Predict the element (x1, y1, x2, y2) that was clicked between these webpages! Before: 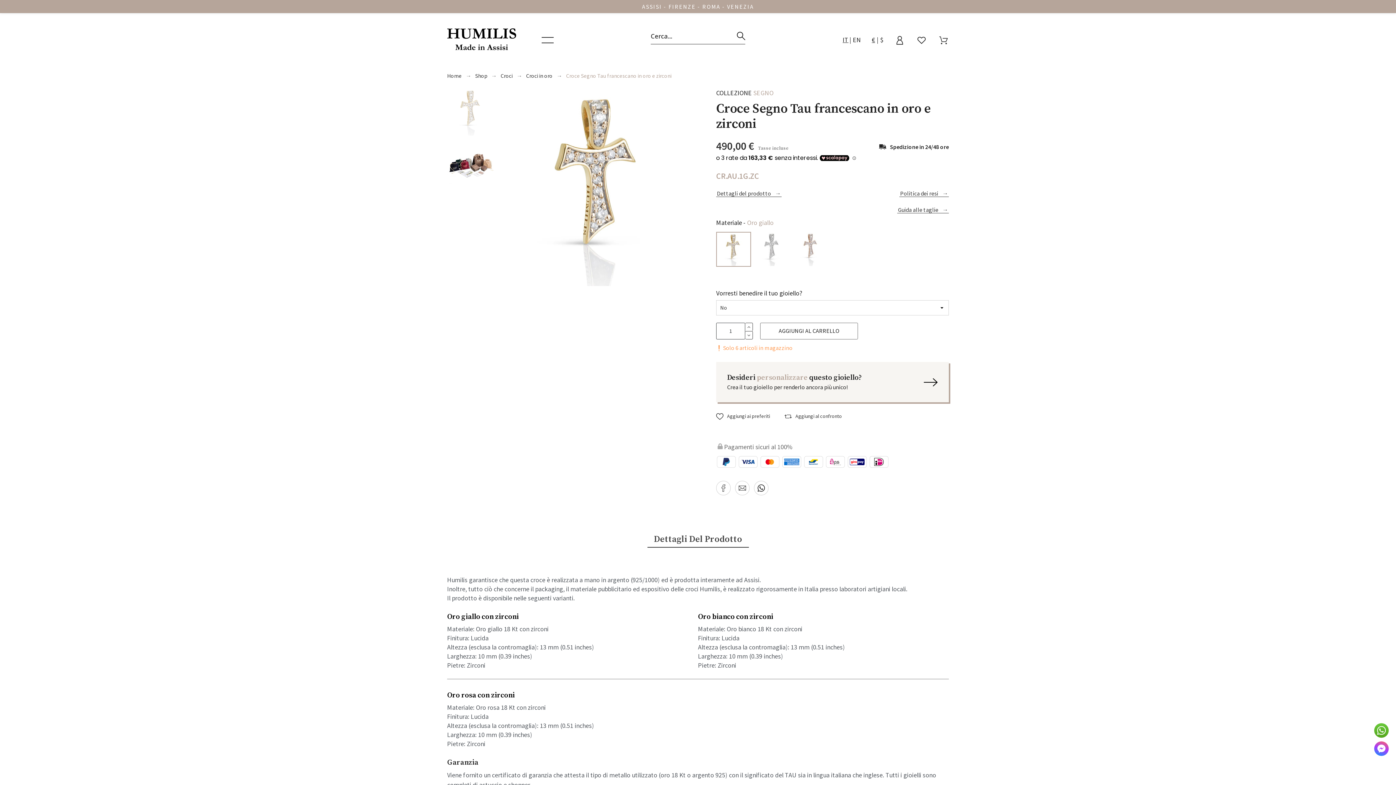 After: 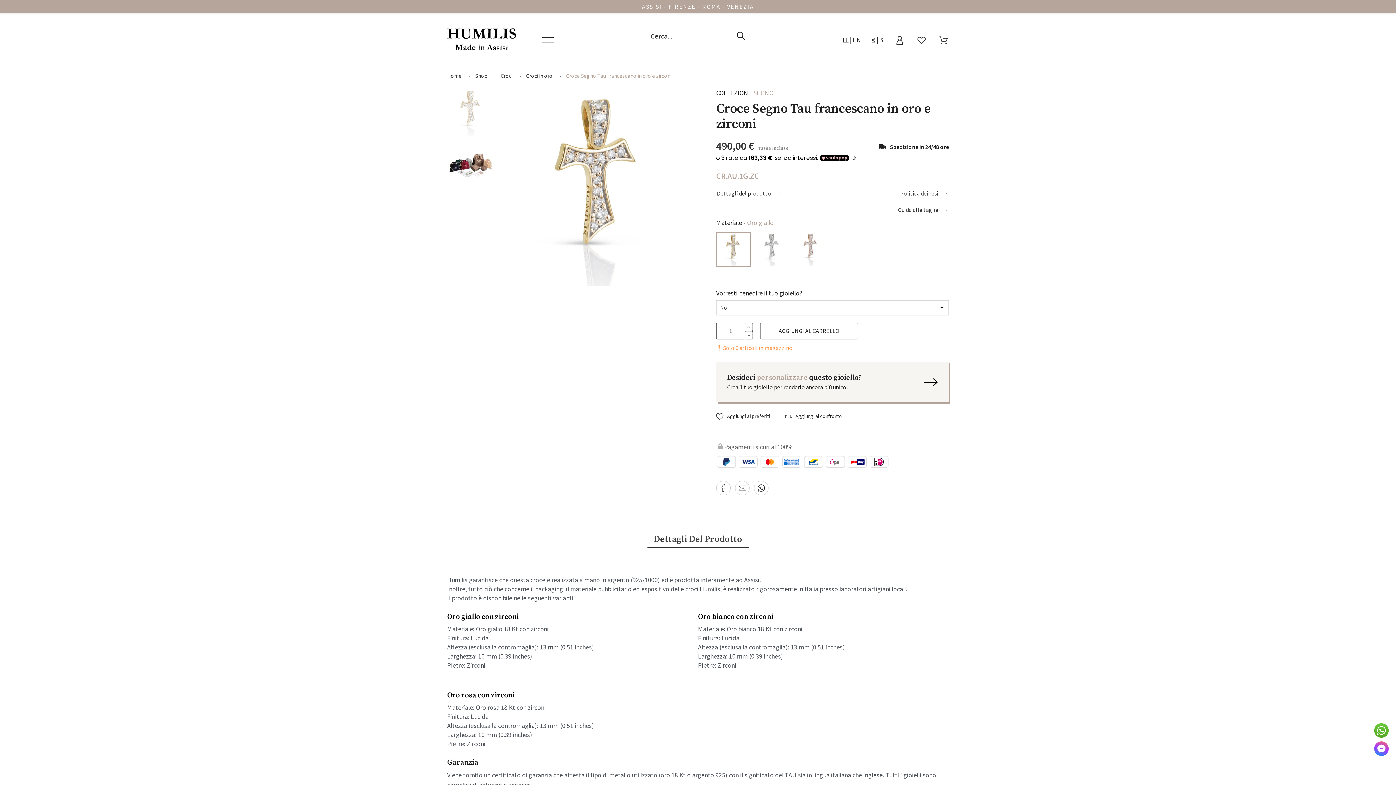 Action: bbox: (735, 481, 749, 495)